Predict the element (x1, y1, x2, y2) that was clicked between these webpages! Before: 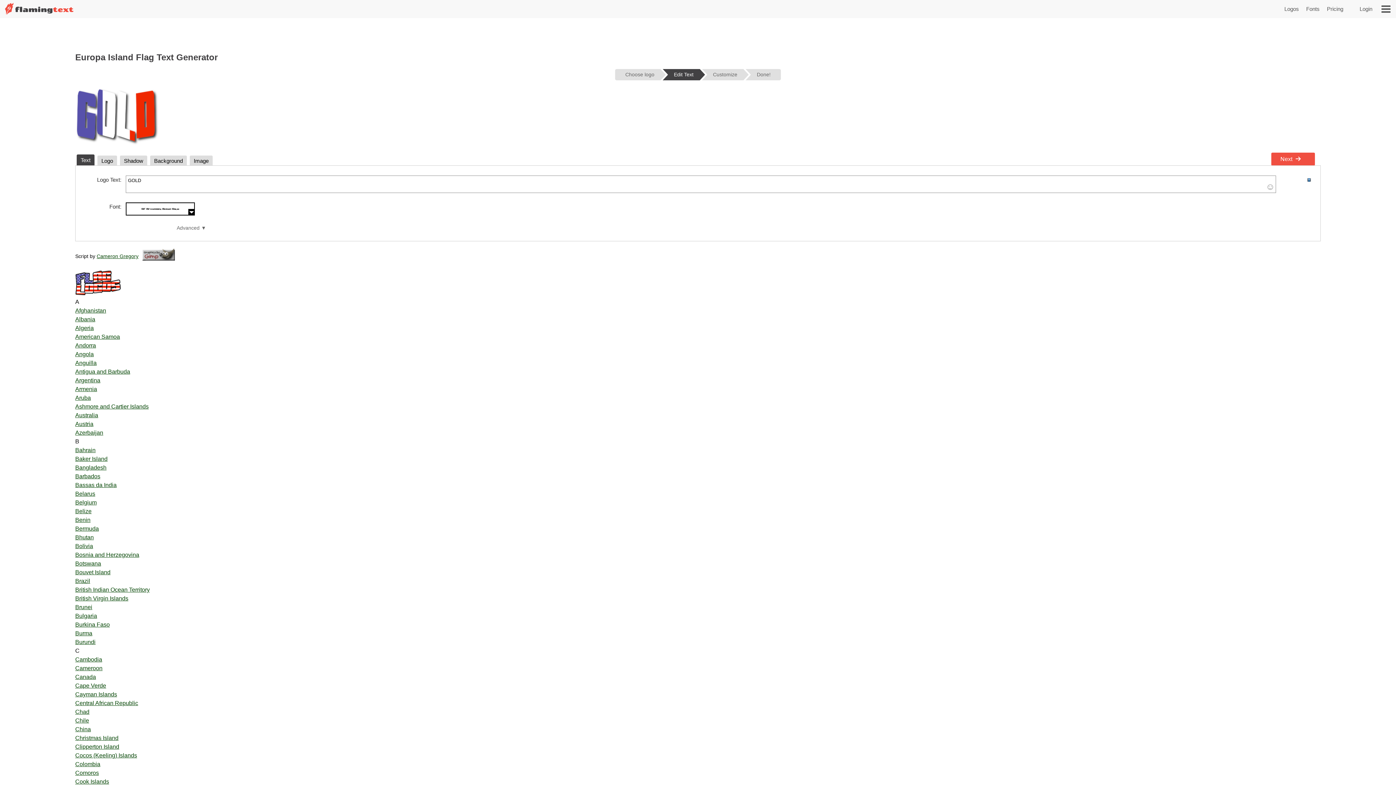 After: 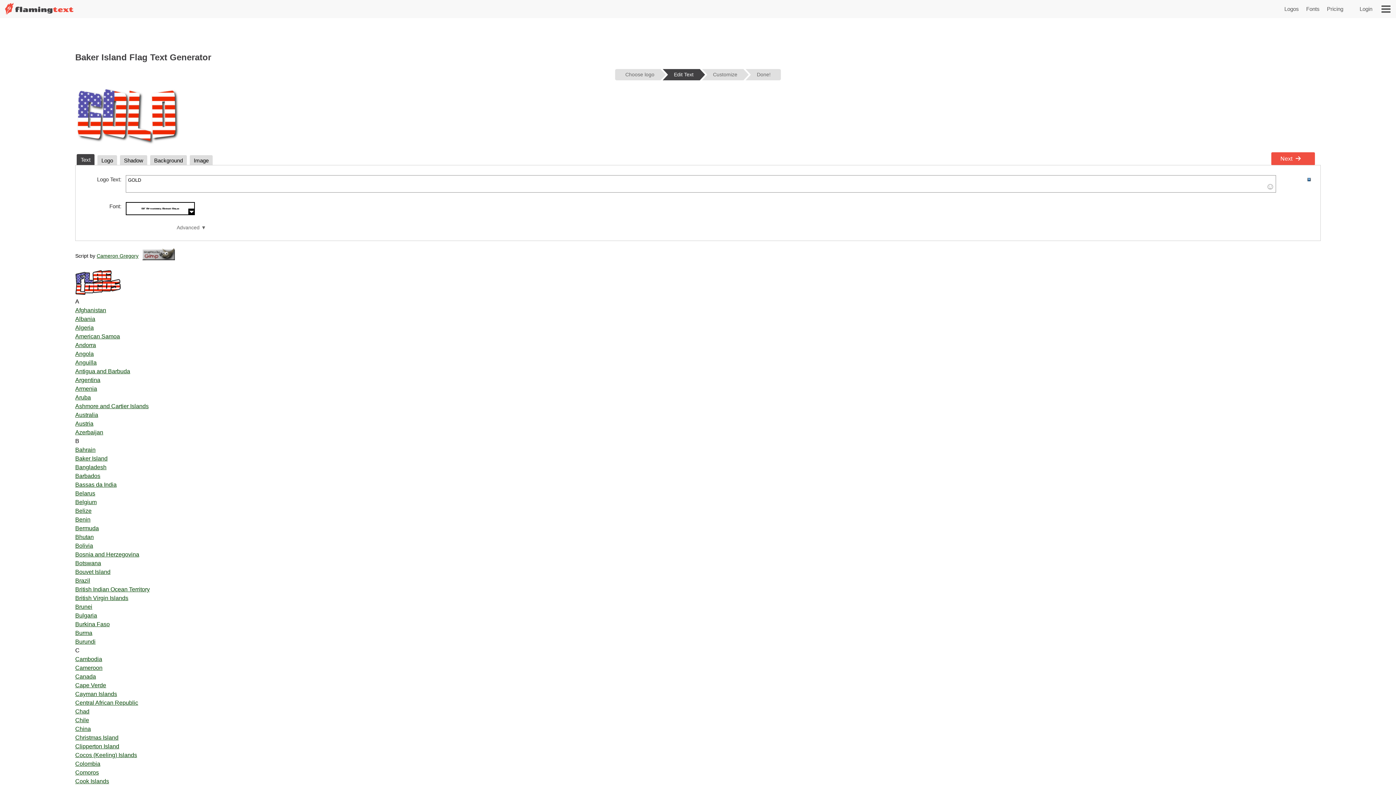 Action: bbox: (75, 456, 107, 462) label: Baker Island